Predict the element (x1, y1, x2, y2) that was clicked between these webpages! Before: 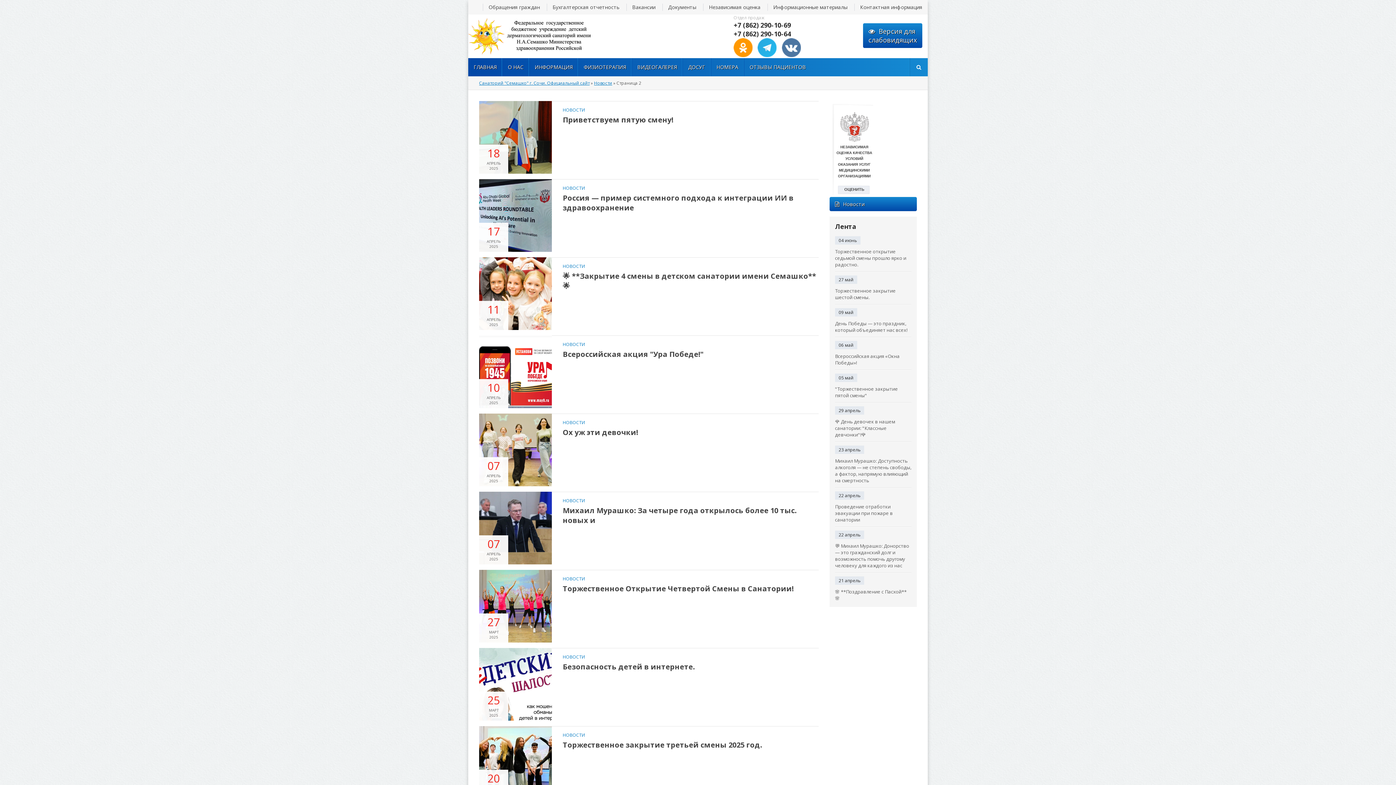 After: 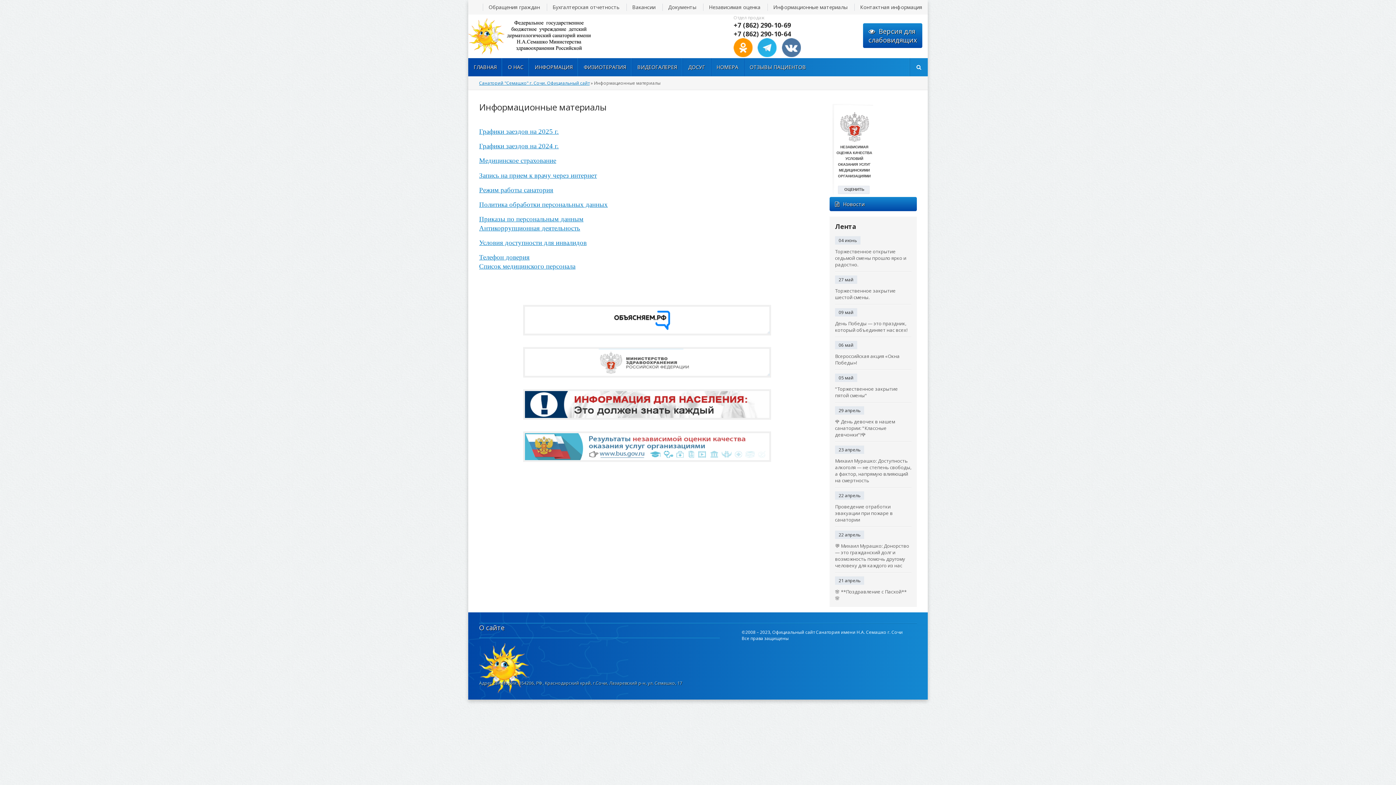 Action: label: Информационные материалы bbox: (773, 3, 847, 10)